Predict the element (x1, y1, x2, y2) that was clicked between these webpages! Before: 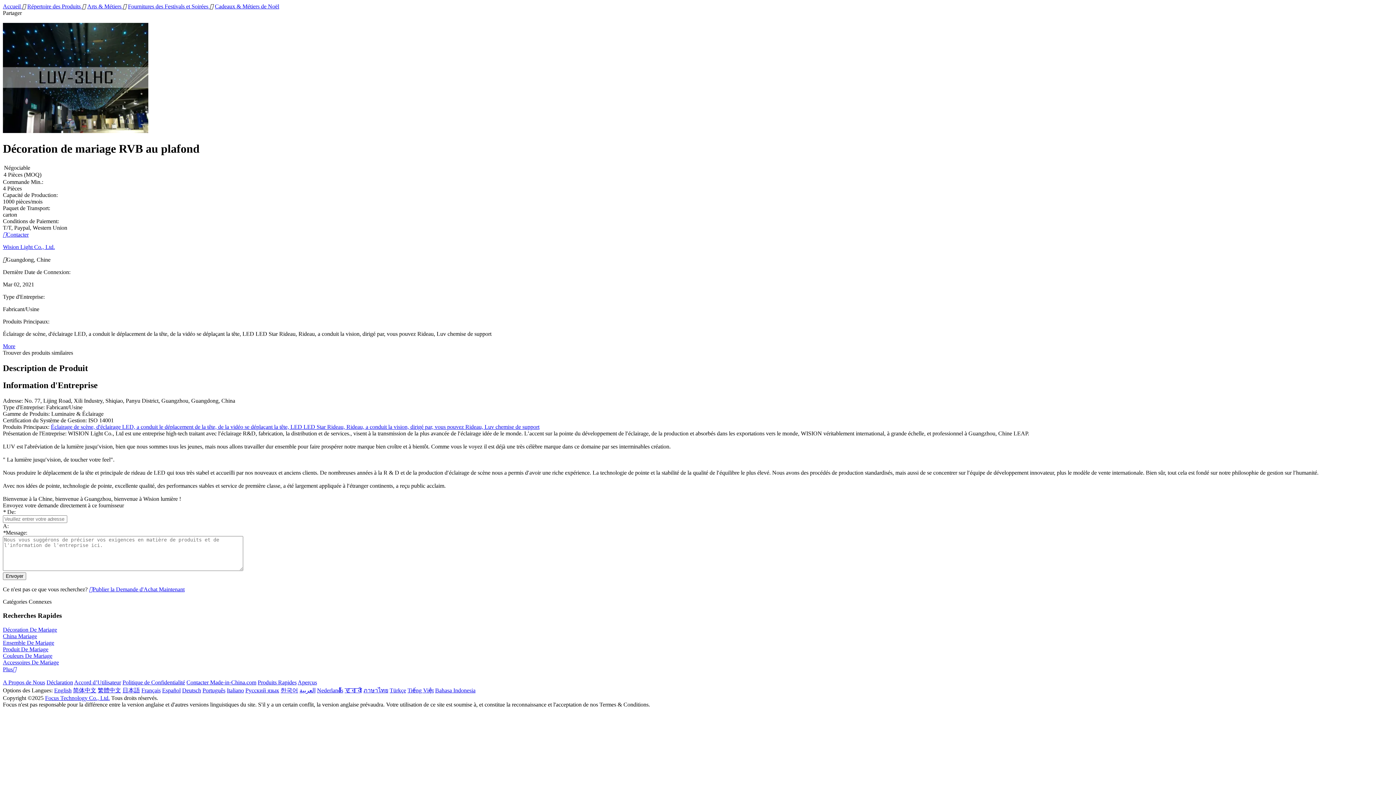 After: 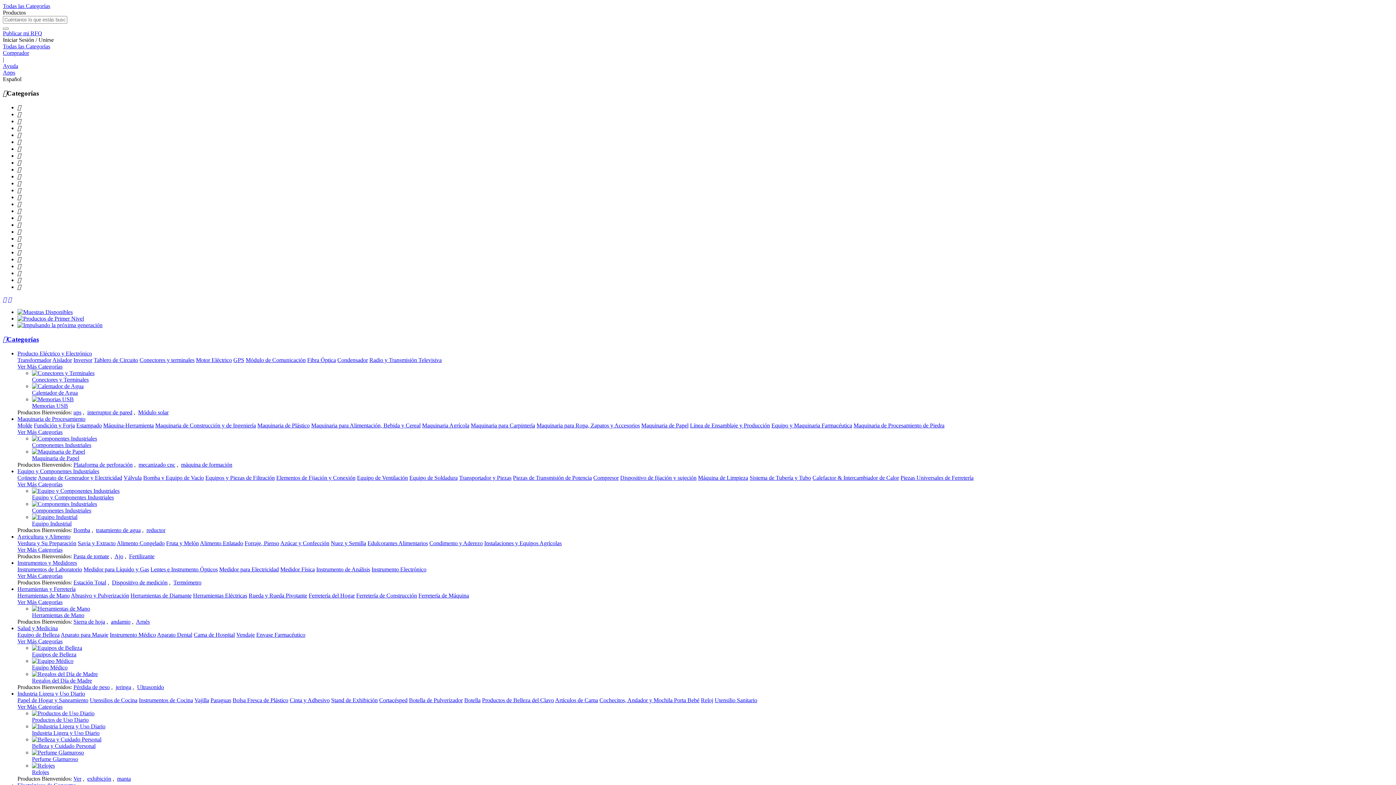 Action: bbox: (162, 687, 180, 693) label: Español